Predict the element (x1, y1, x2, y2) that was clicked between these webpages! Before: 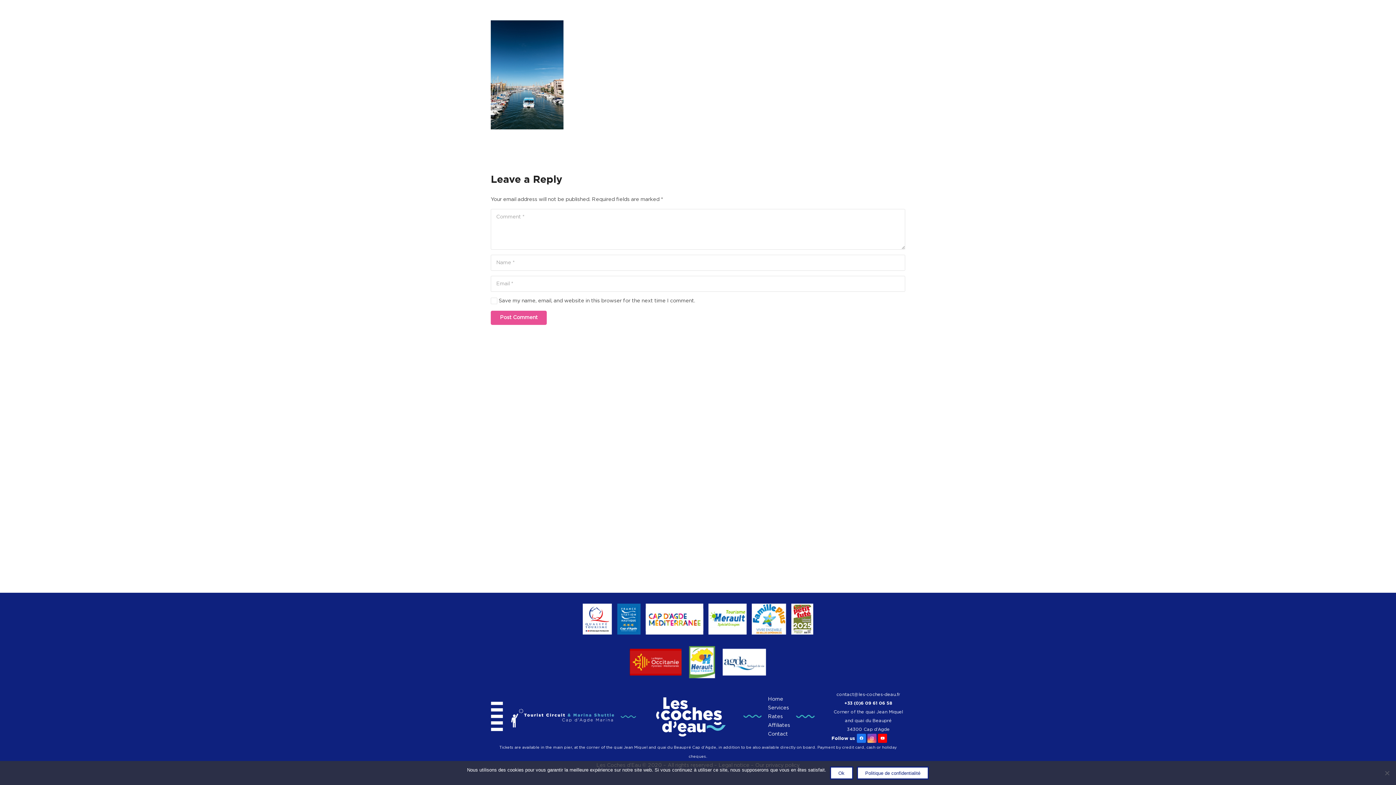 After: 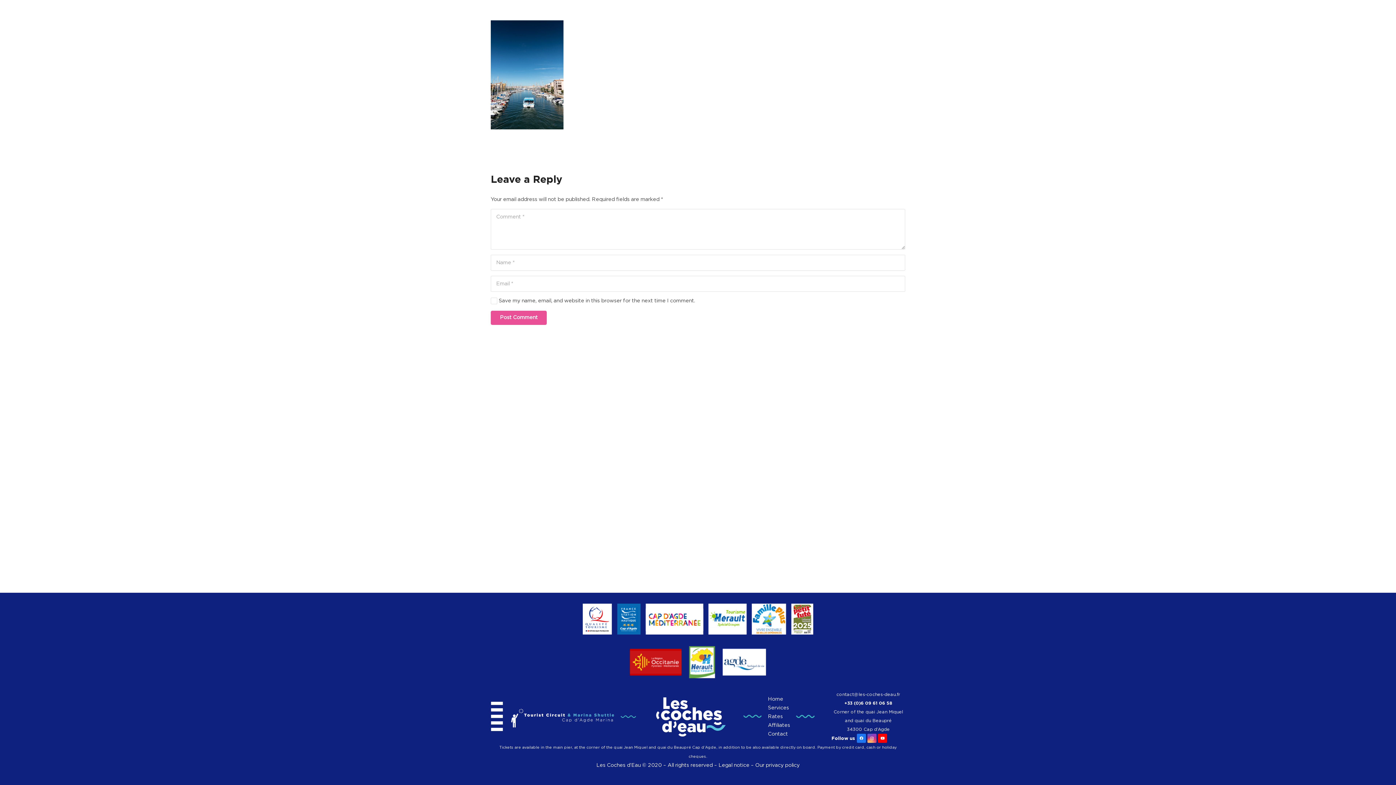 Action: label: Ok bbox: (830, 766, 853, 780)